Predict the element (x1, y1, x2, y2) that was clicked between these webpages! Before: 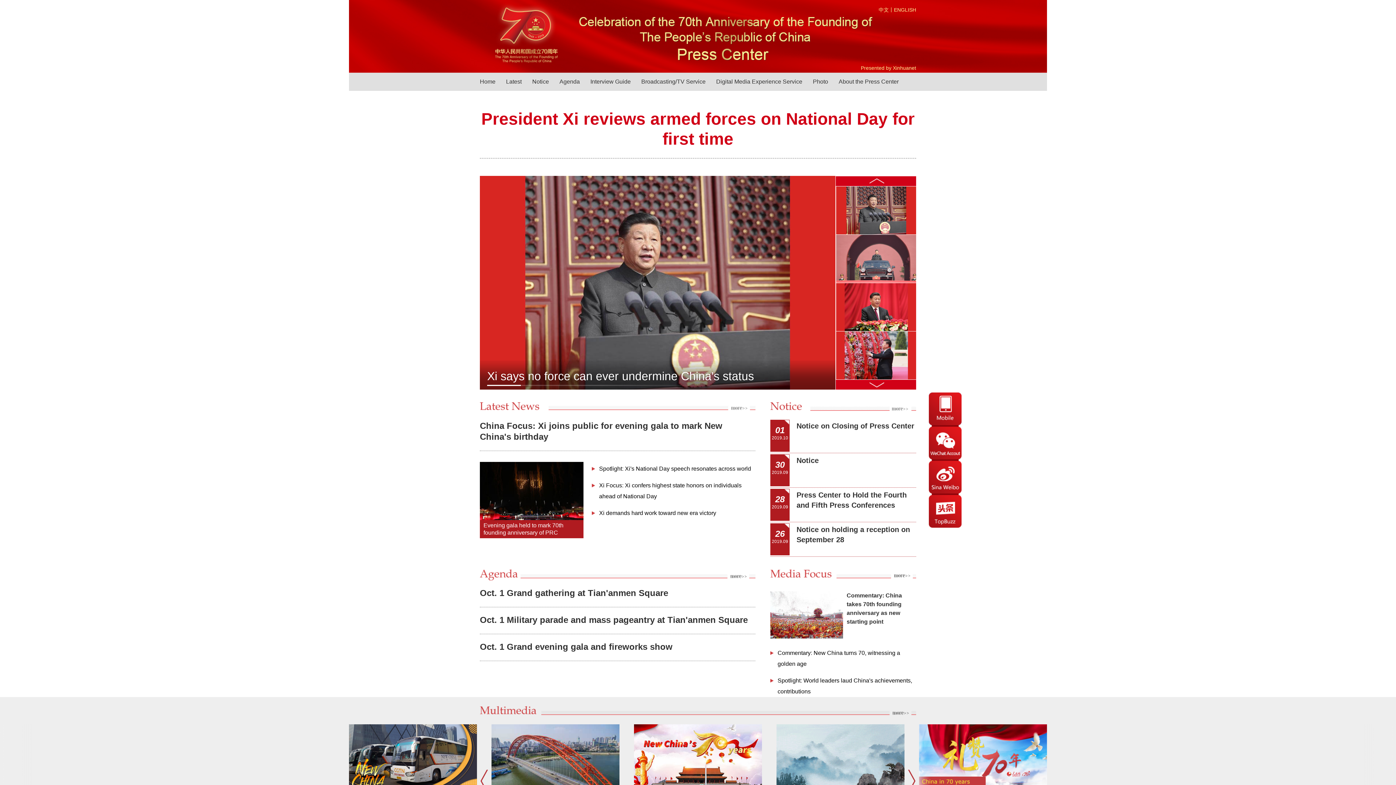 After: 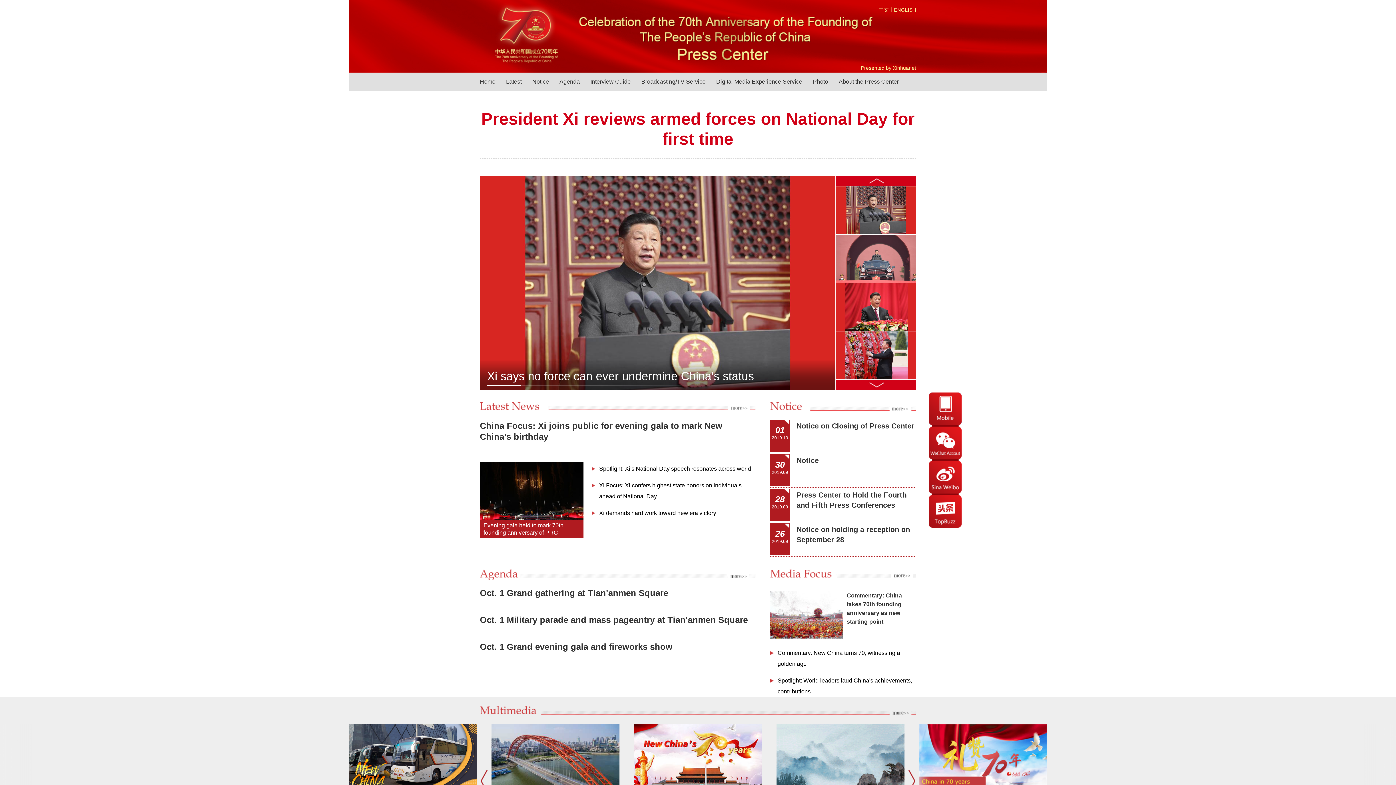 Action: bbox: (813, 78, 828, 84) label: Photo